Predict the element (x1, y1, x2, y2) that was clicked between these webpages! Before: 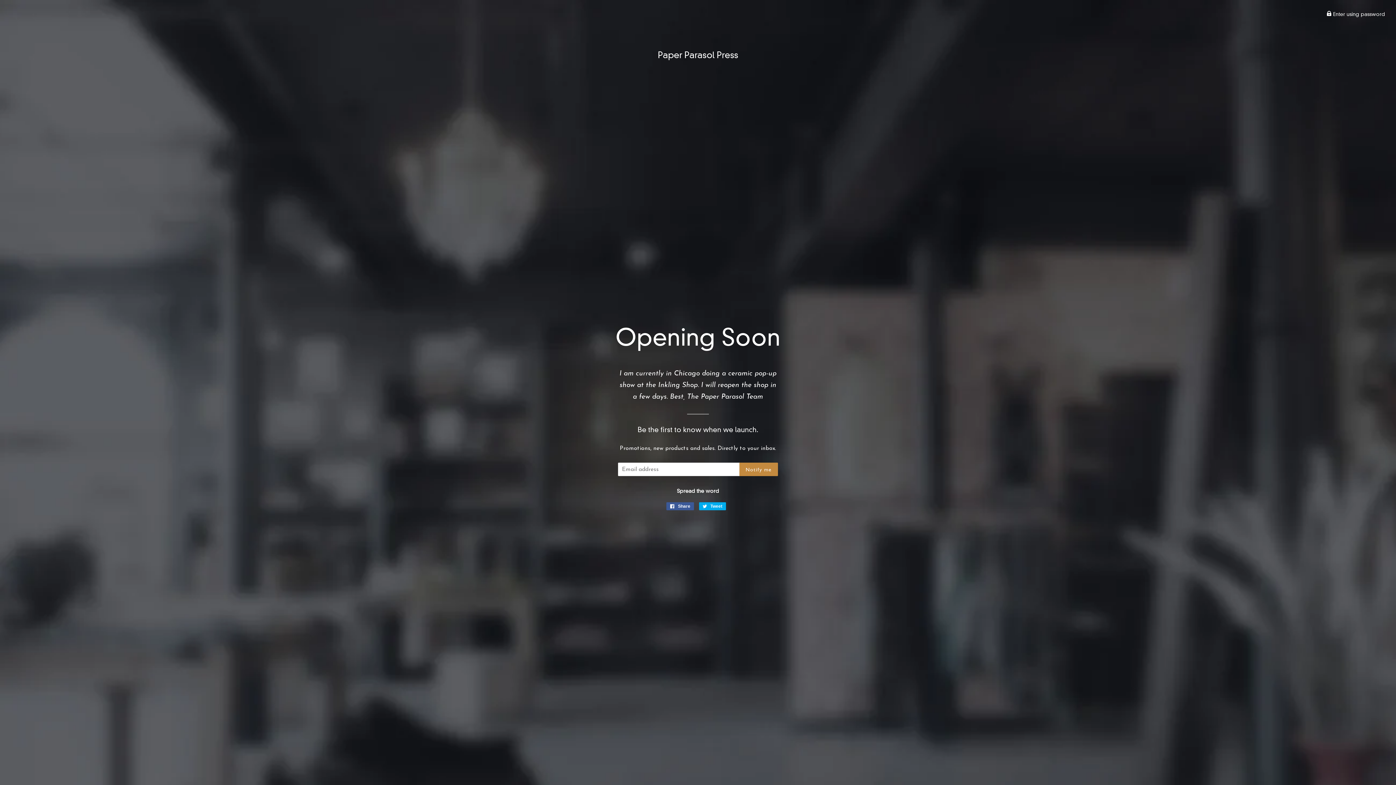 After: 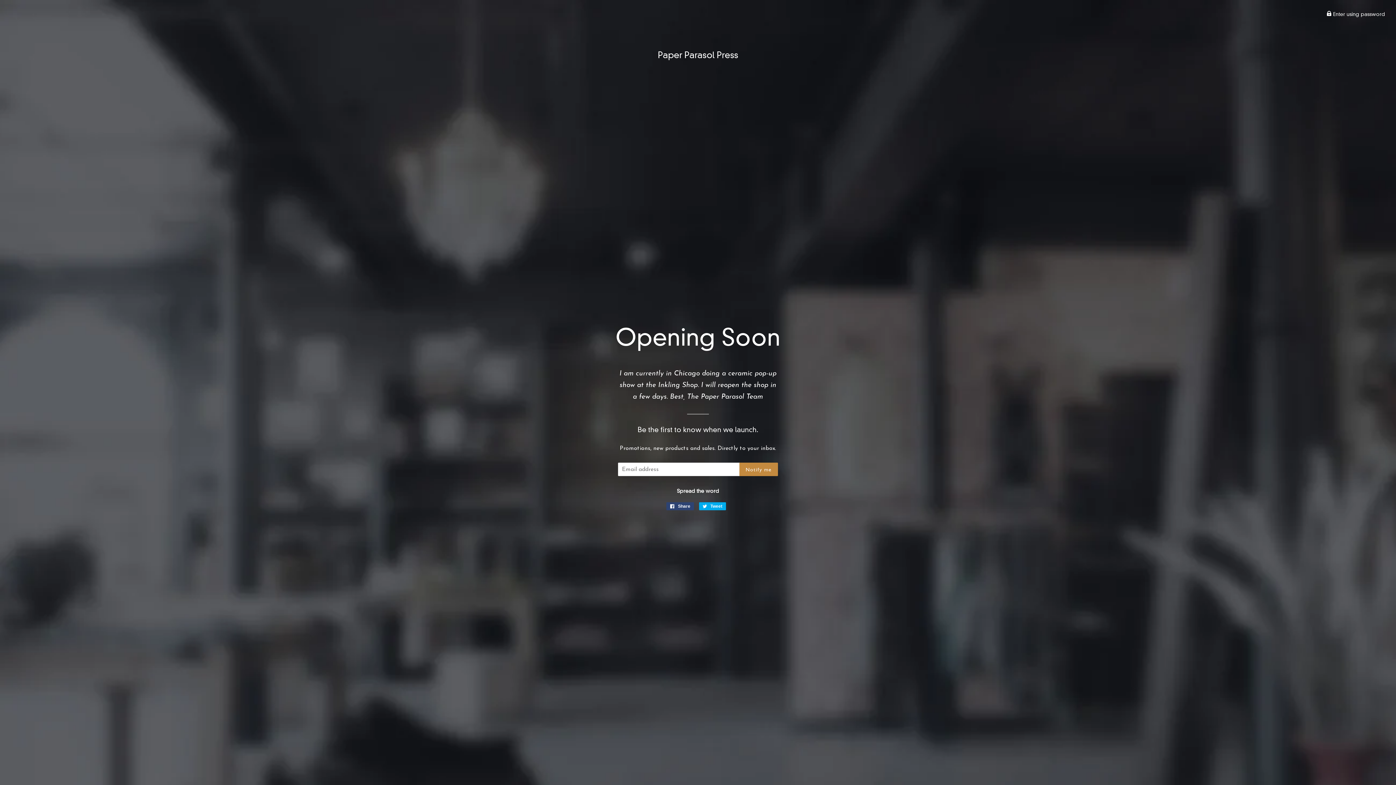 Action: label:  Share
Share on Facebook bbox: (666, 502, 694, 510)